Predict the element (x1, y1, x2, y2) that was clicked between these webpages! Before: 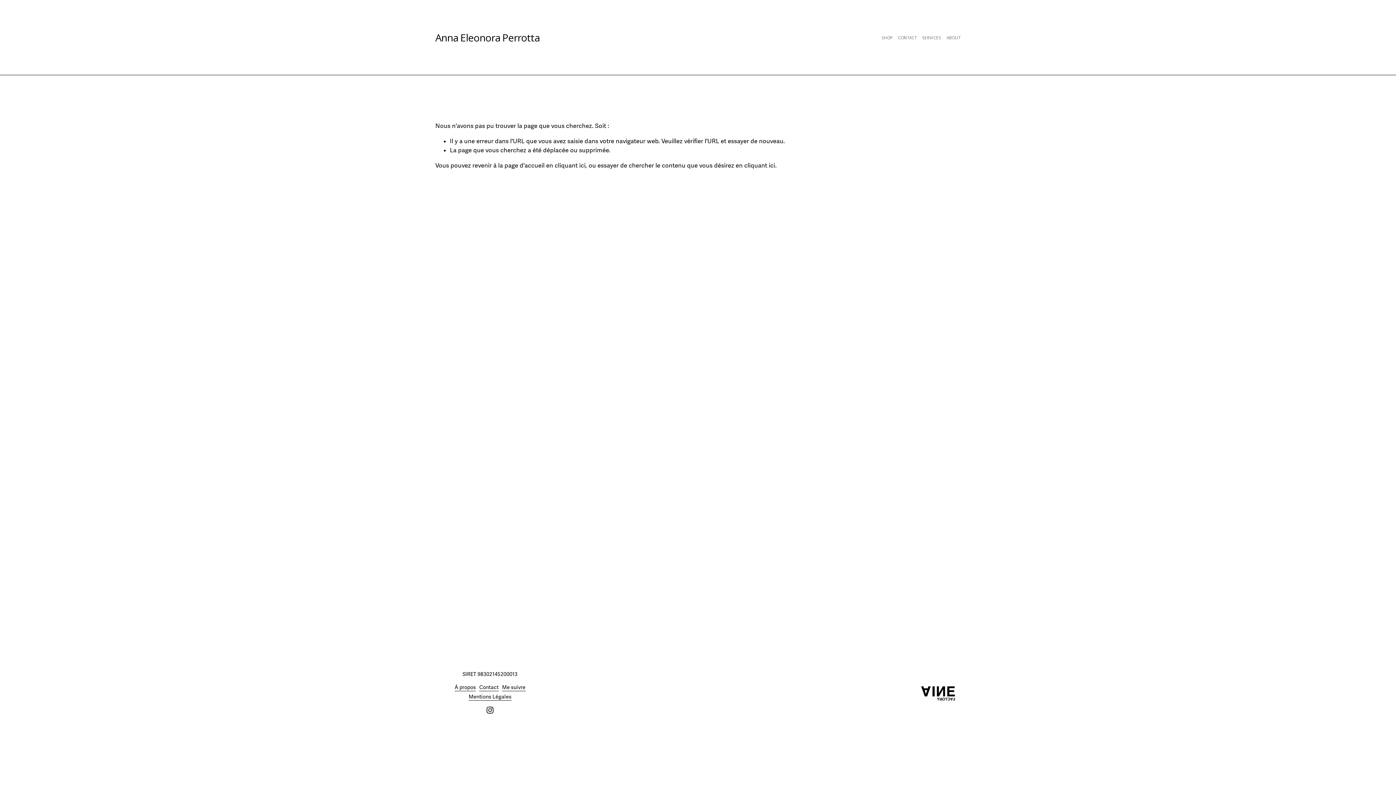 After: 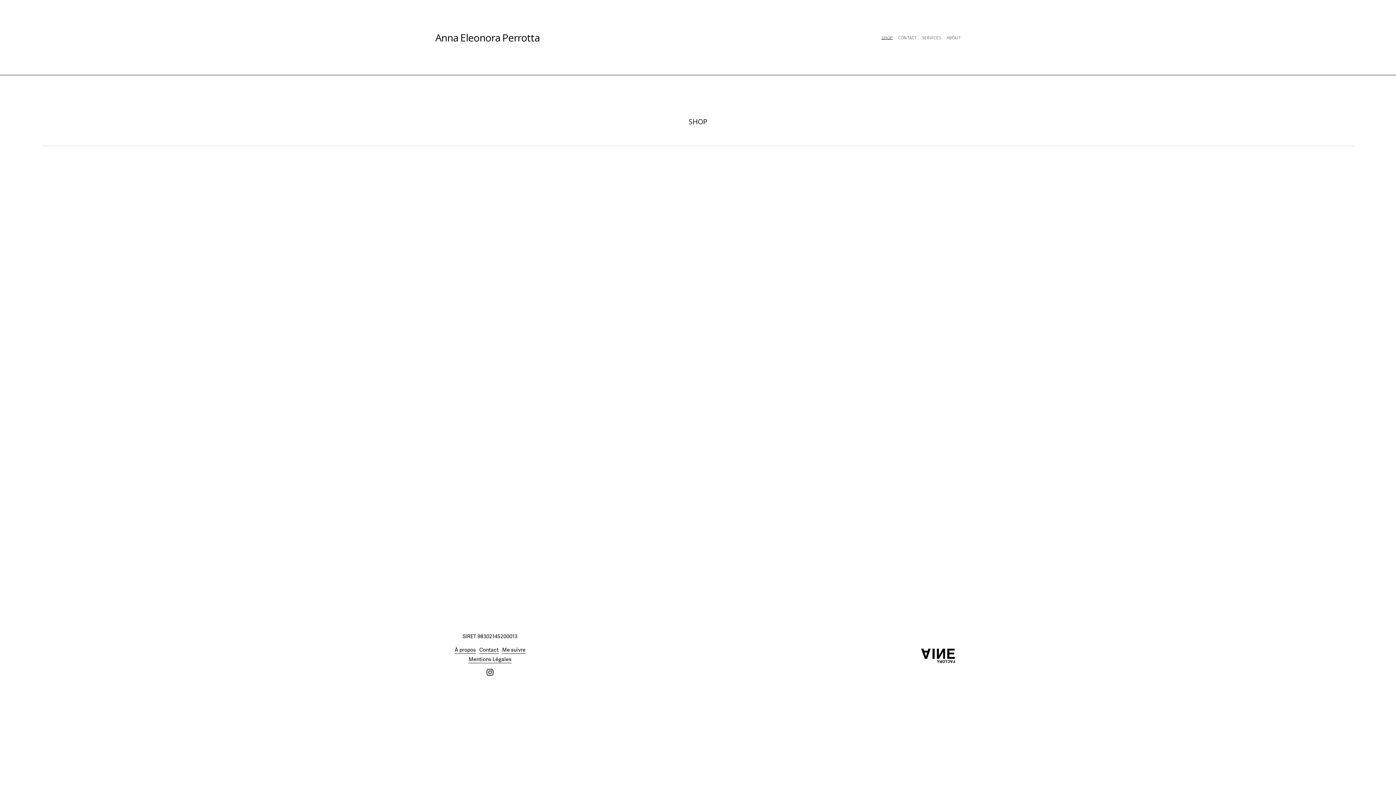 Action: bbox: (881, 36, 893, 39) label: SHOP